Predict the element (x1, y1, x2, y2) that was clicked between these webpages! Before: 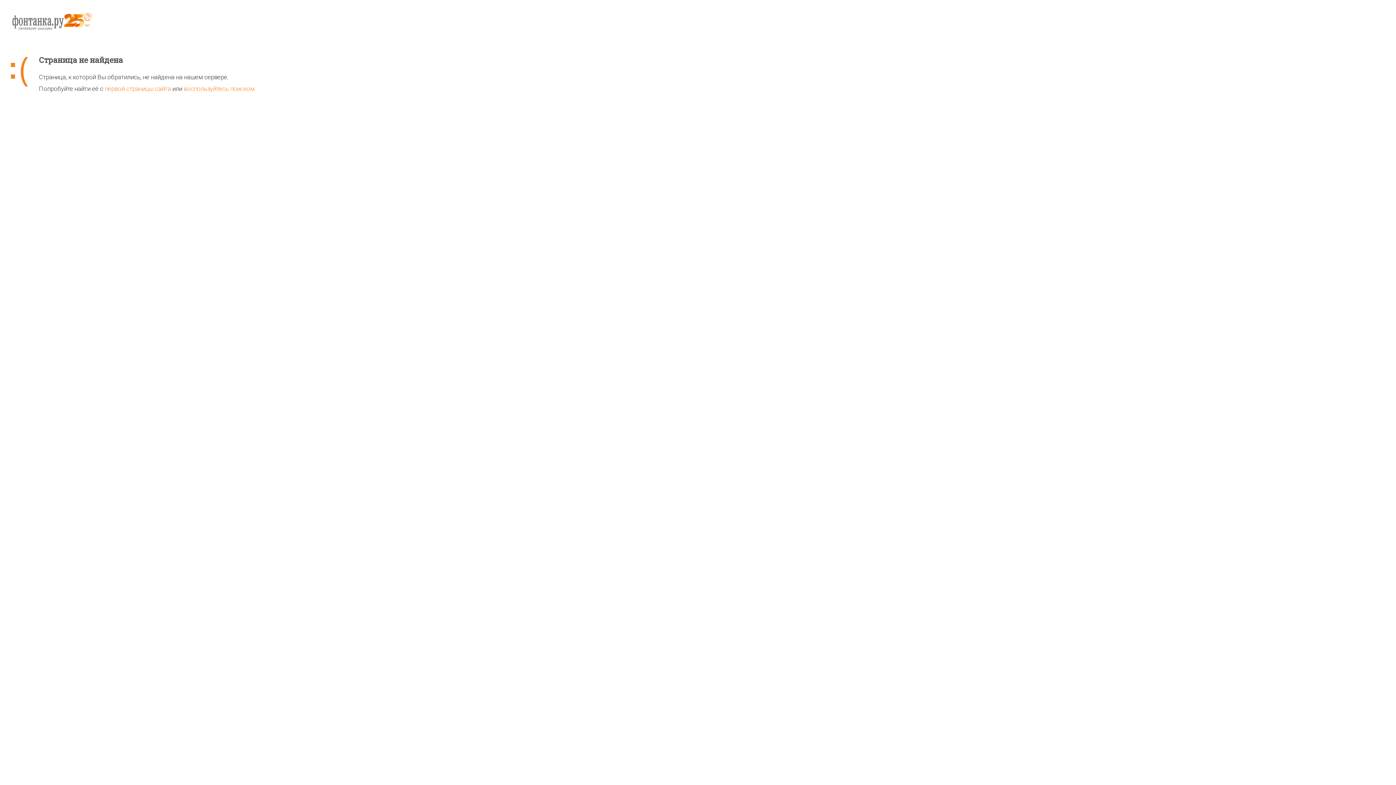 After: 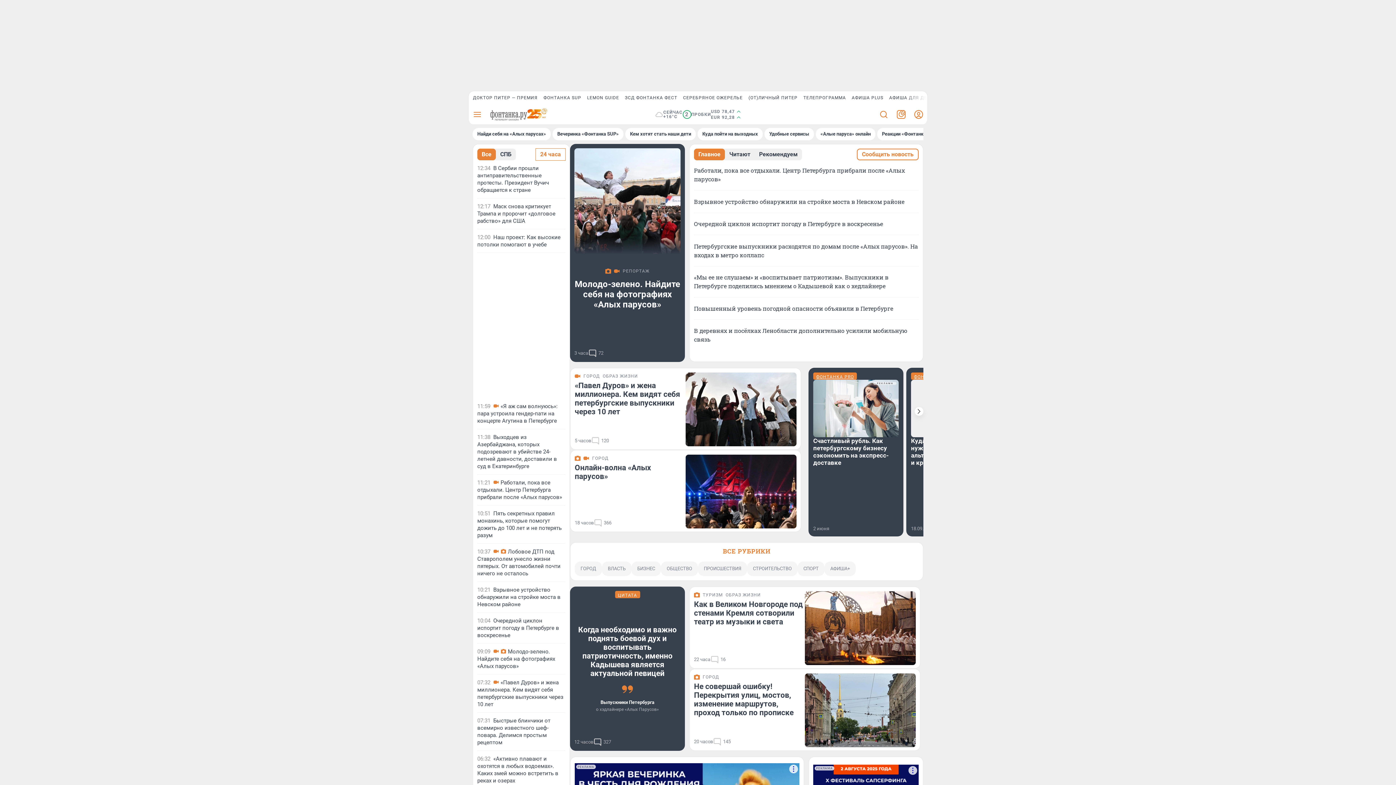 Action: bbox: (10, 11, 1385, 55)